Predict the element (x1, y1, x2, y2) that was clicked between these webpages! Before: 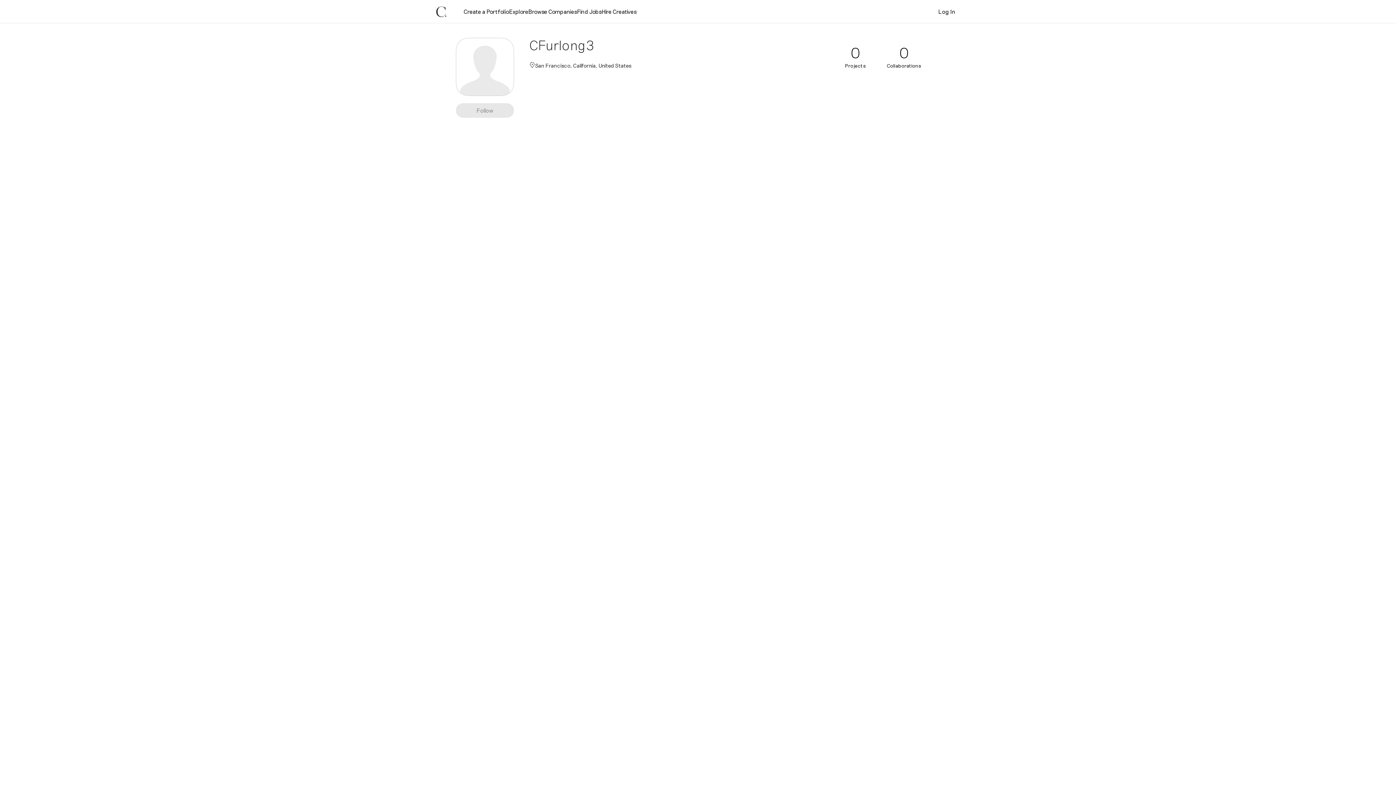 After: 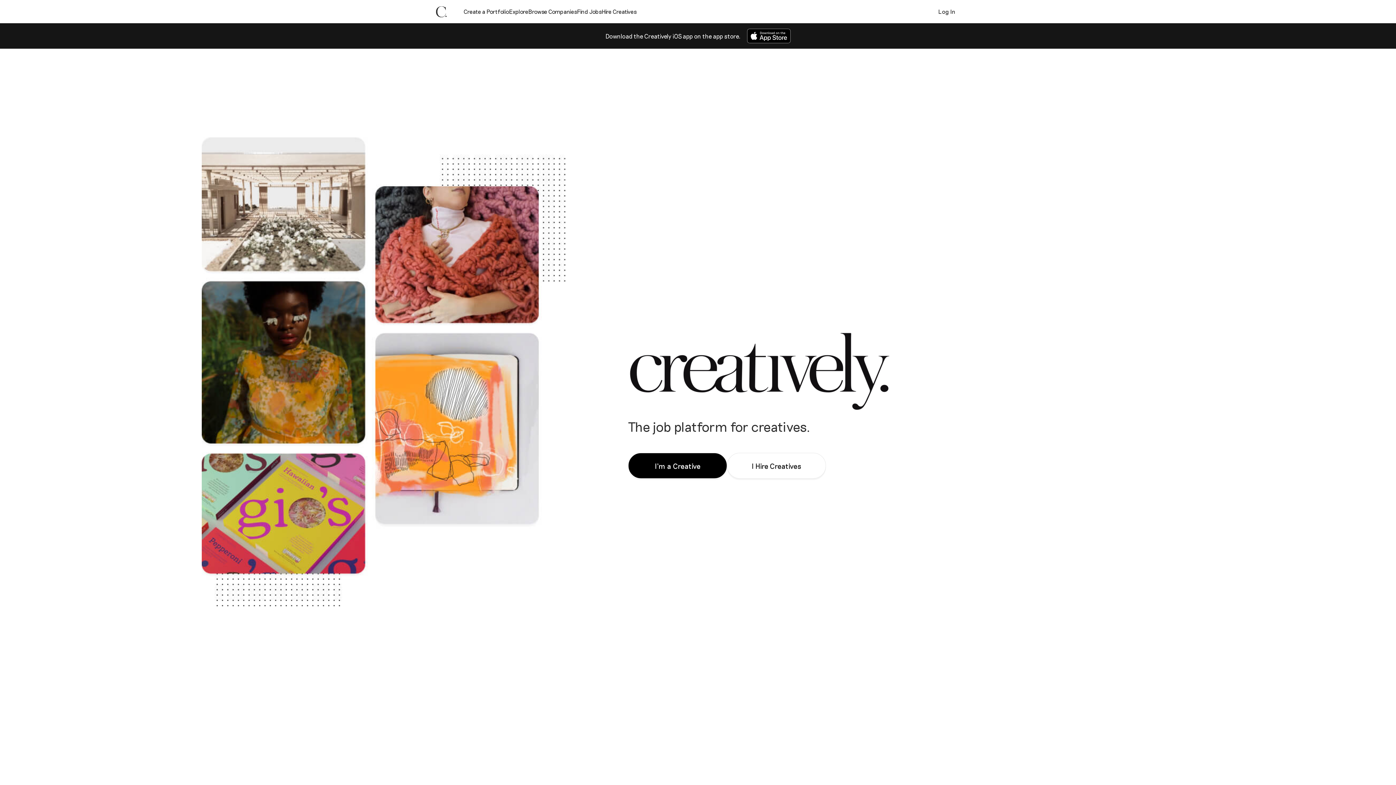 Action: bbox: (436, 6, 446, 16)